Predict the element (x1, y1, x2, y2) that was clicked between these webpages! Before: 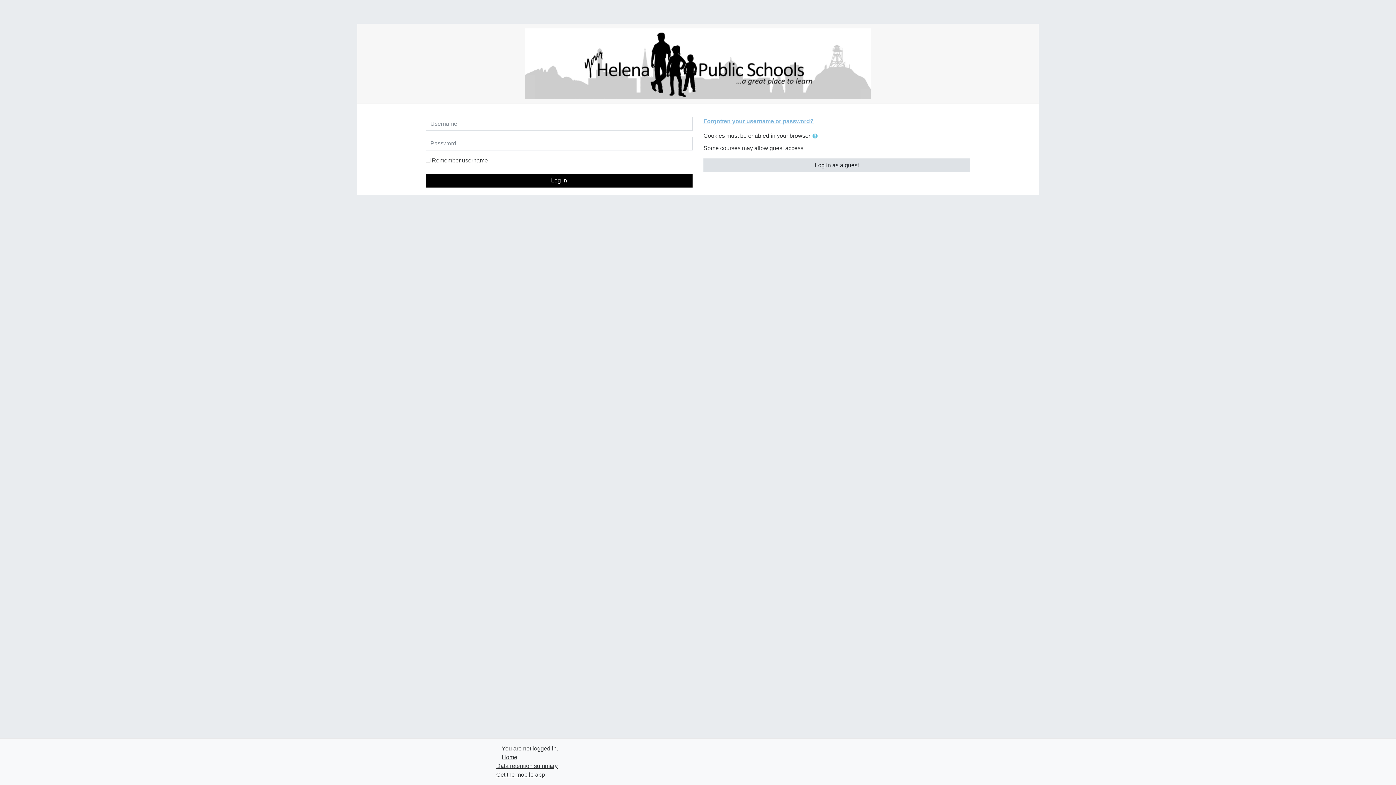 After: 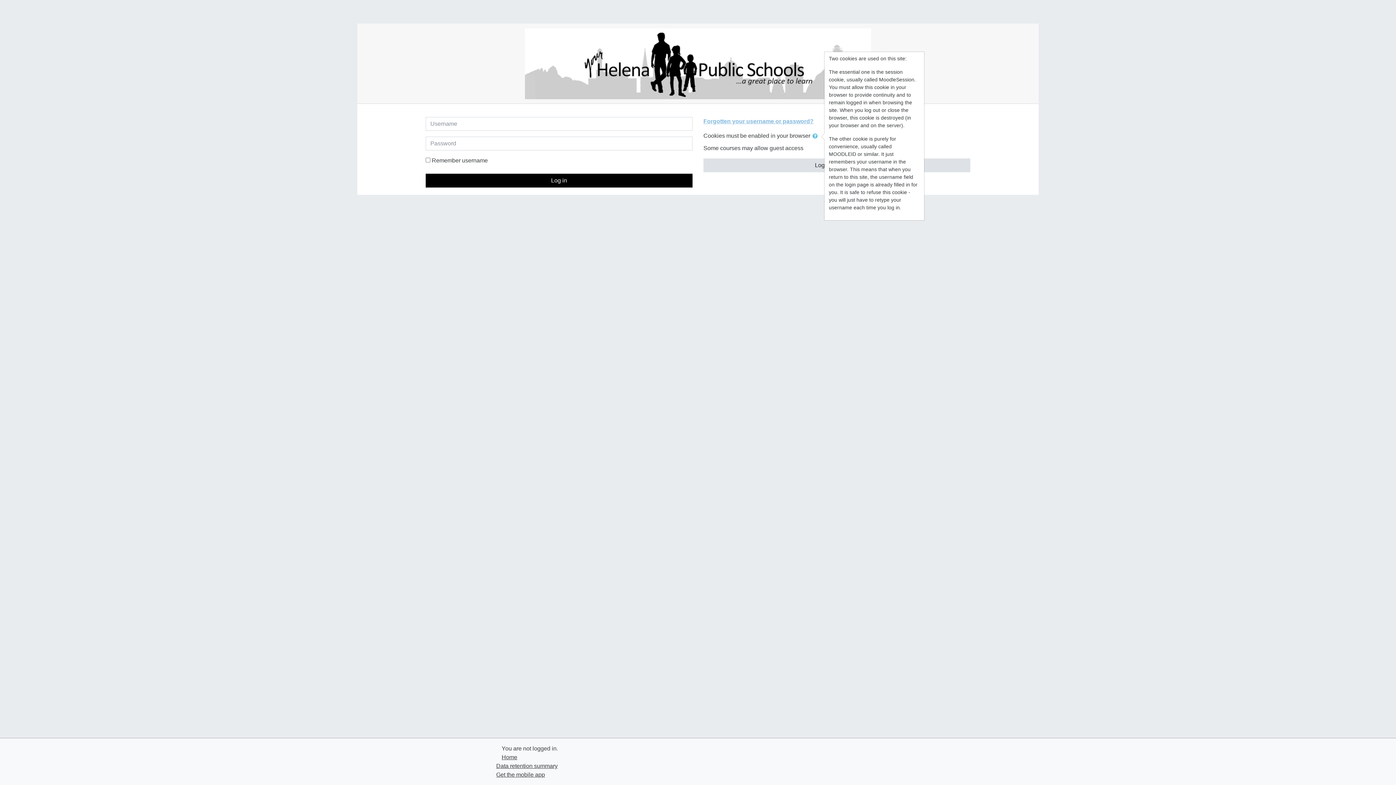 Action: bbox: (812, 131, 821, 141)